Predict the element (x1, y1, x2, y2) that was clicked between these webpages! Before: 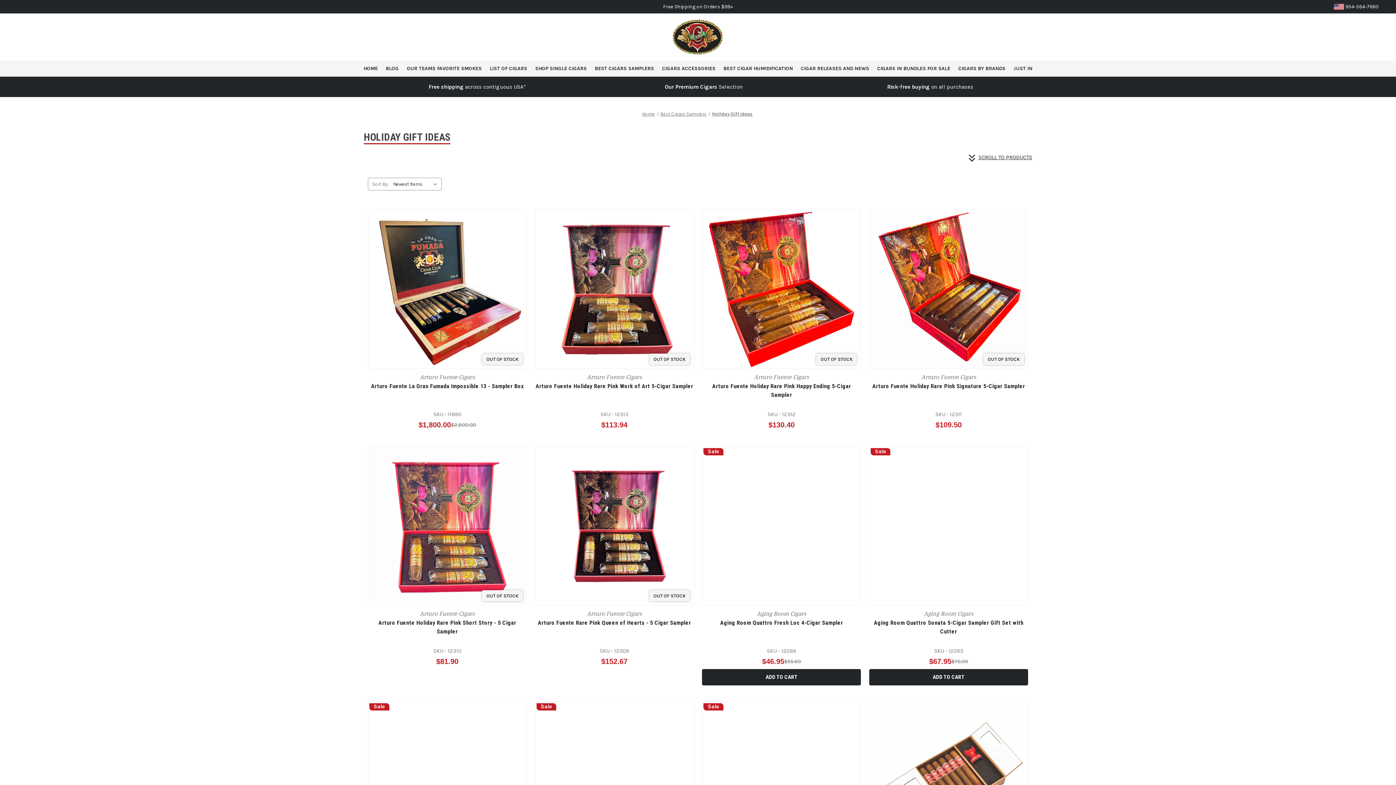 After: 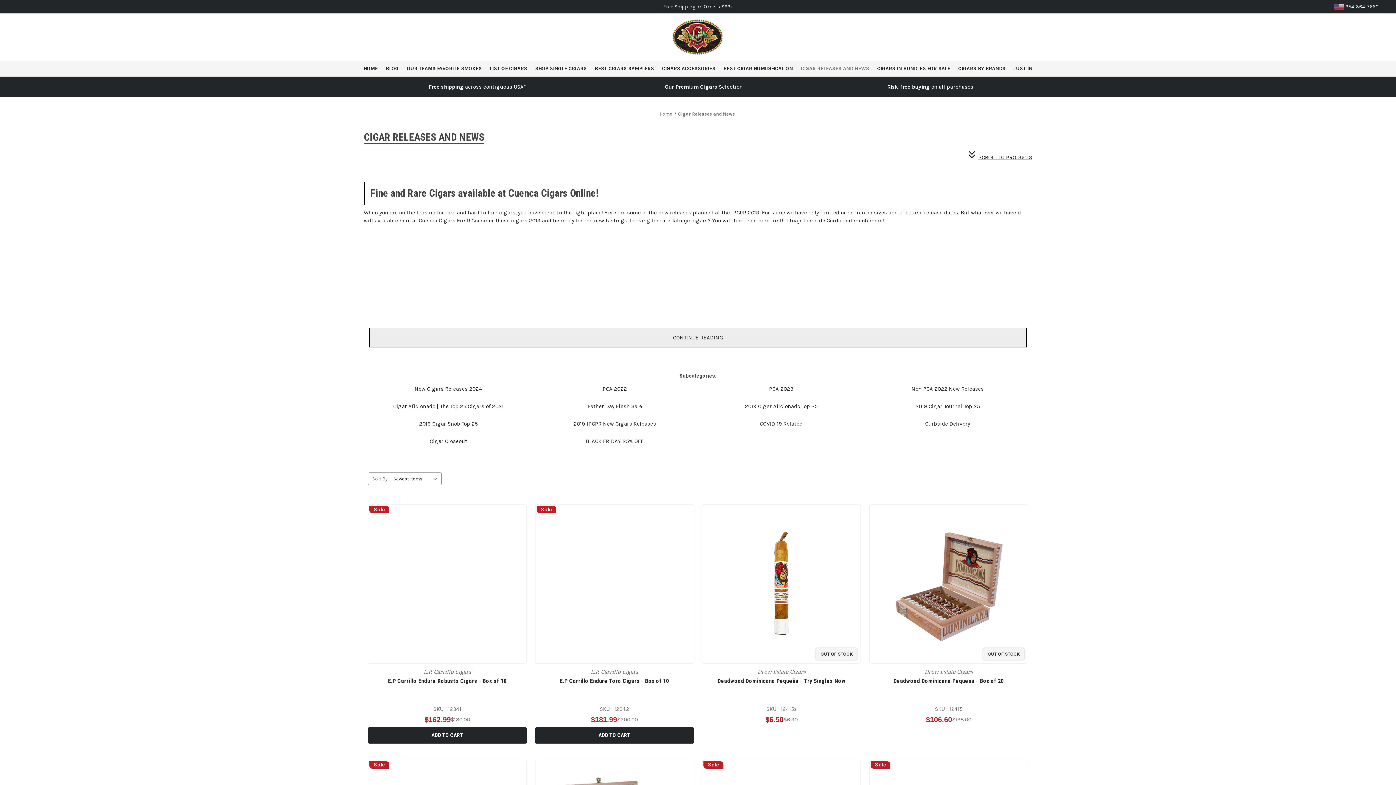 Action: bbox: (797, 60, 873, 76) label: Cigar Releases and News